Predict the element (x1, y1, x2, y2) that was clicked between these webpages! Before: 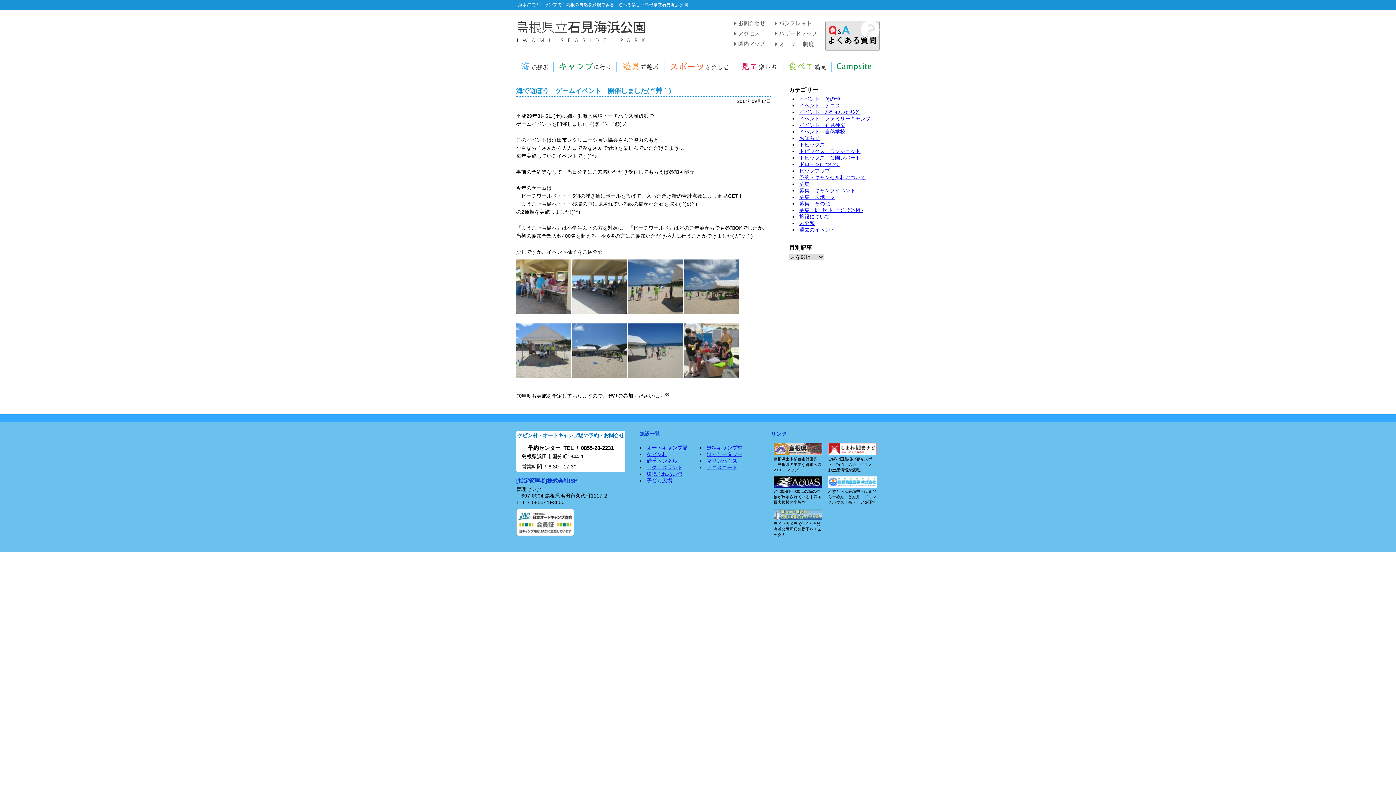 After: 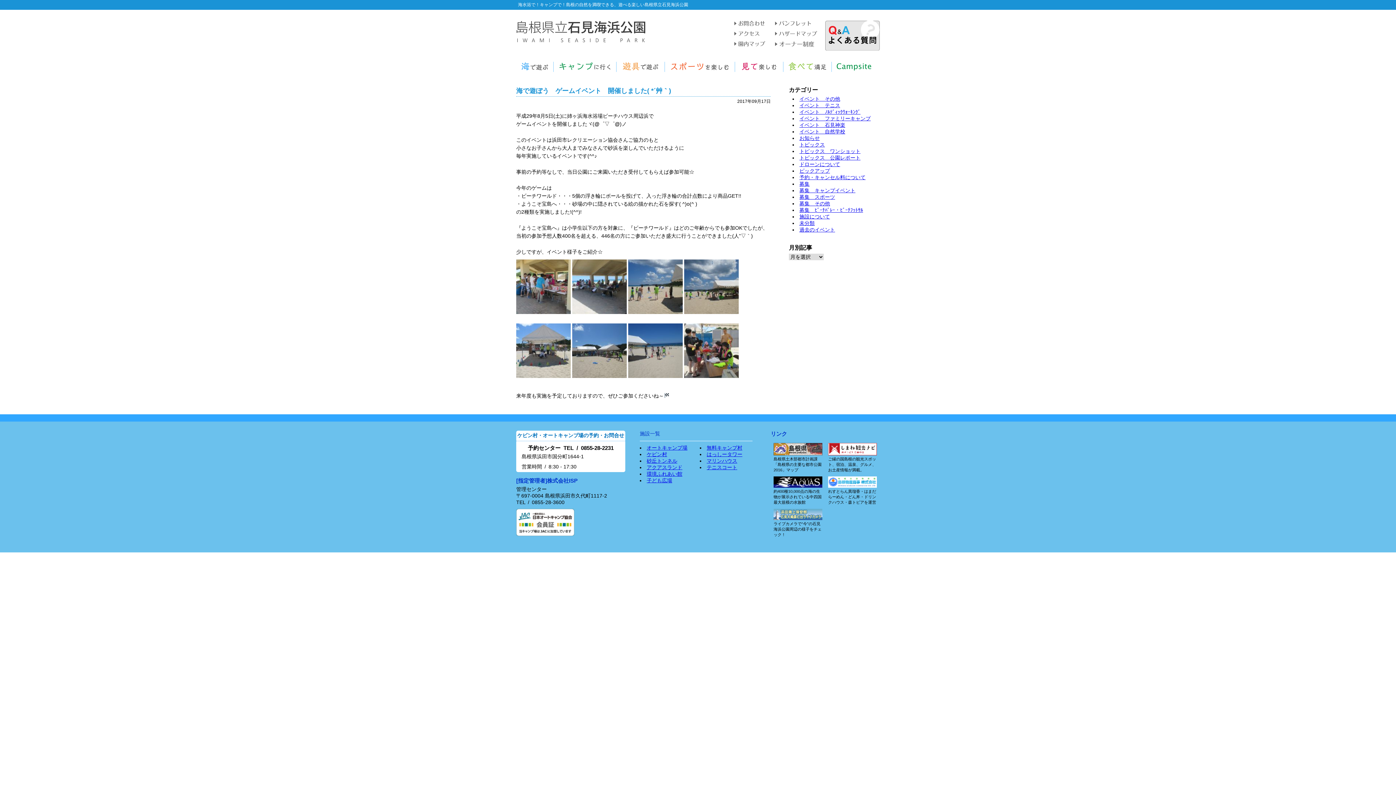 Action: bbox: (773, 450, 822, 456)